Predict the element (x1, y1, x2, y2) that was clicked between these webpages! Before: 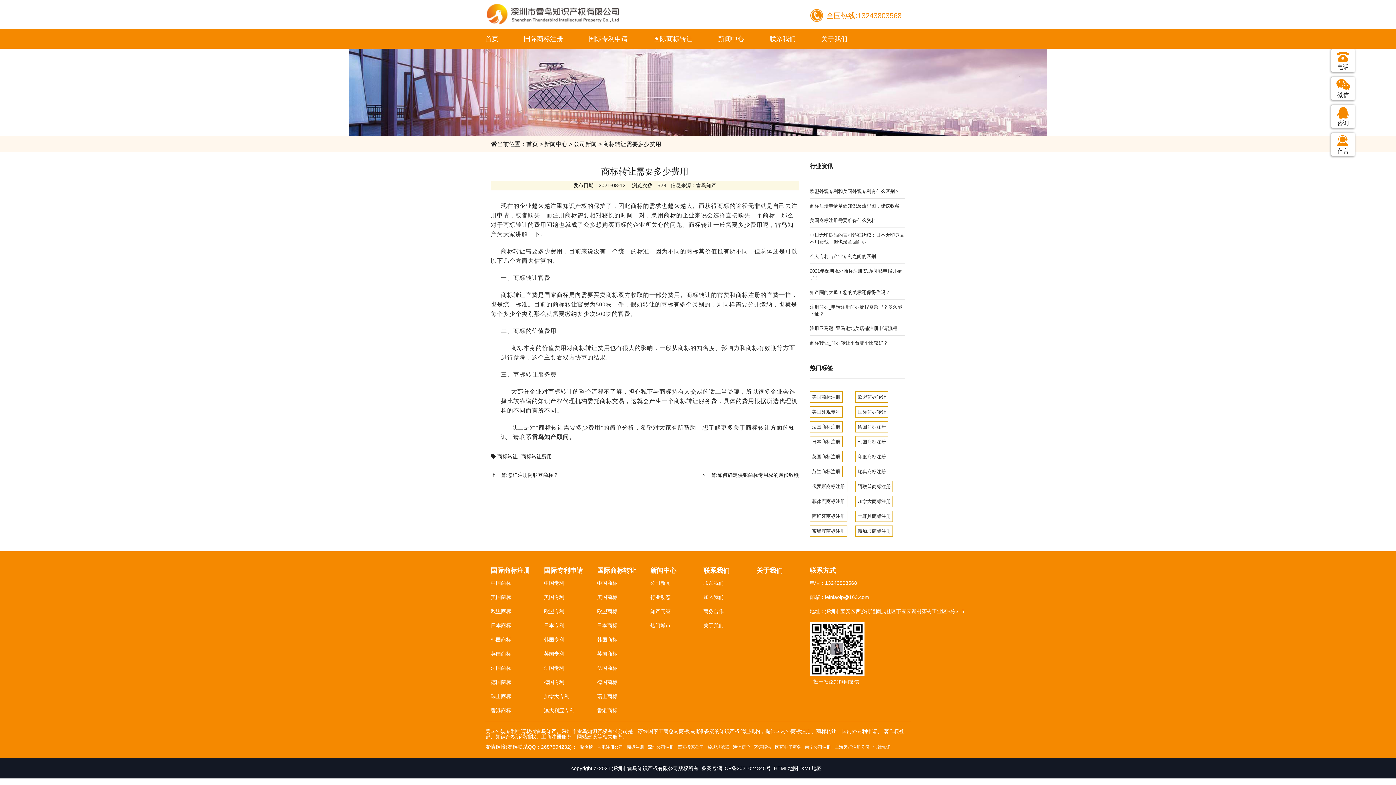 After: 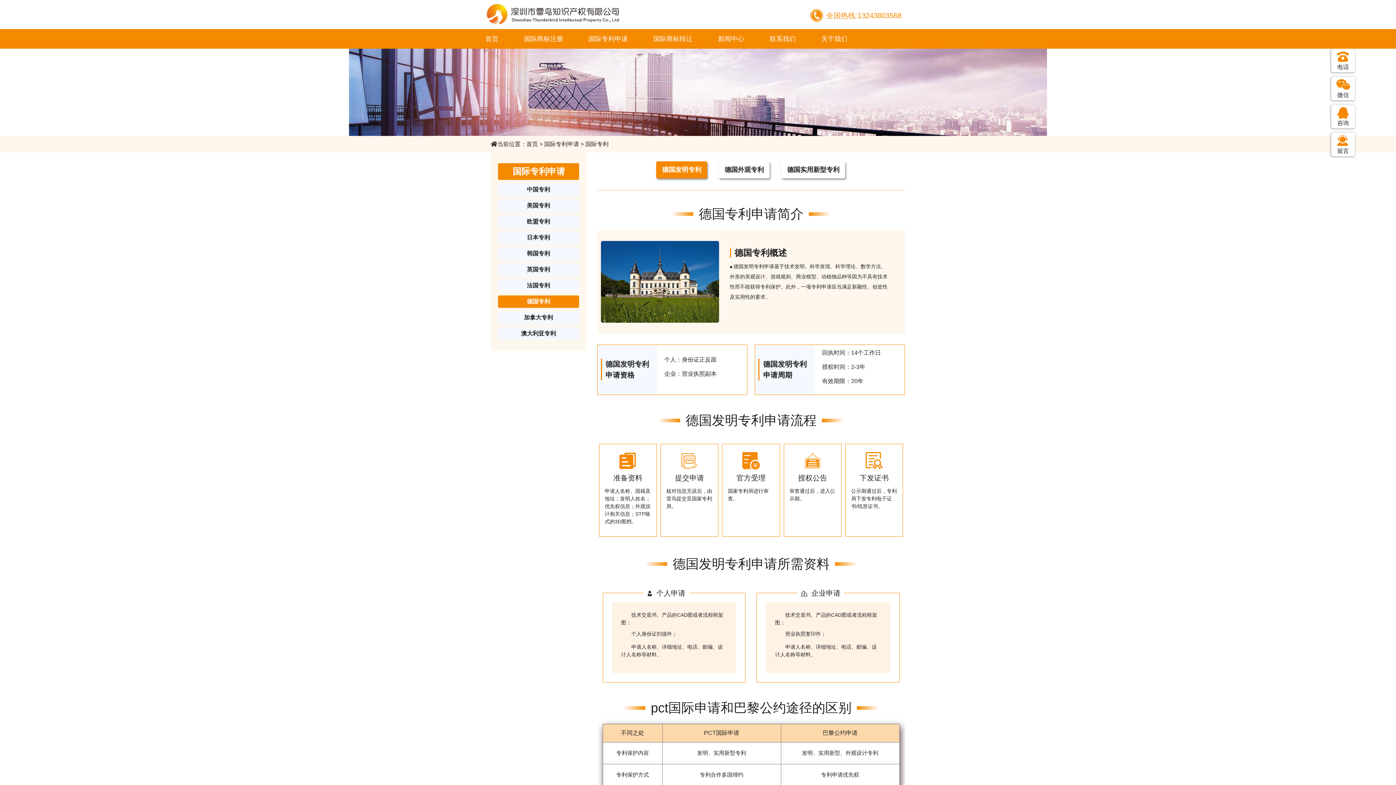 Action: label: 德国专利 bbox: (544, 679, 564, 685)